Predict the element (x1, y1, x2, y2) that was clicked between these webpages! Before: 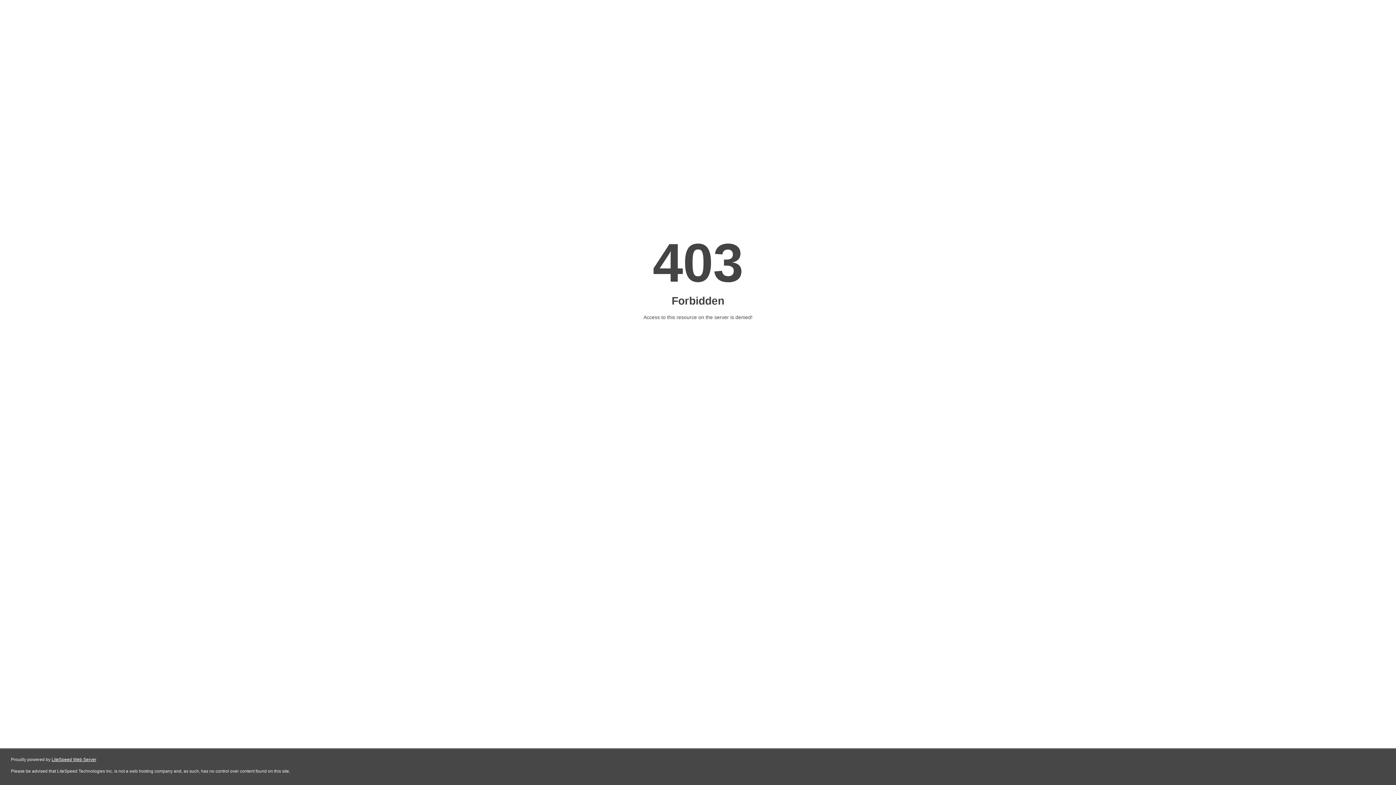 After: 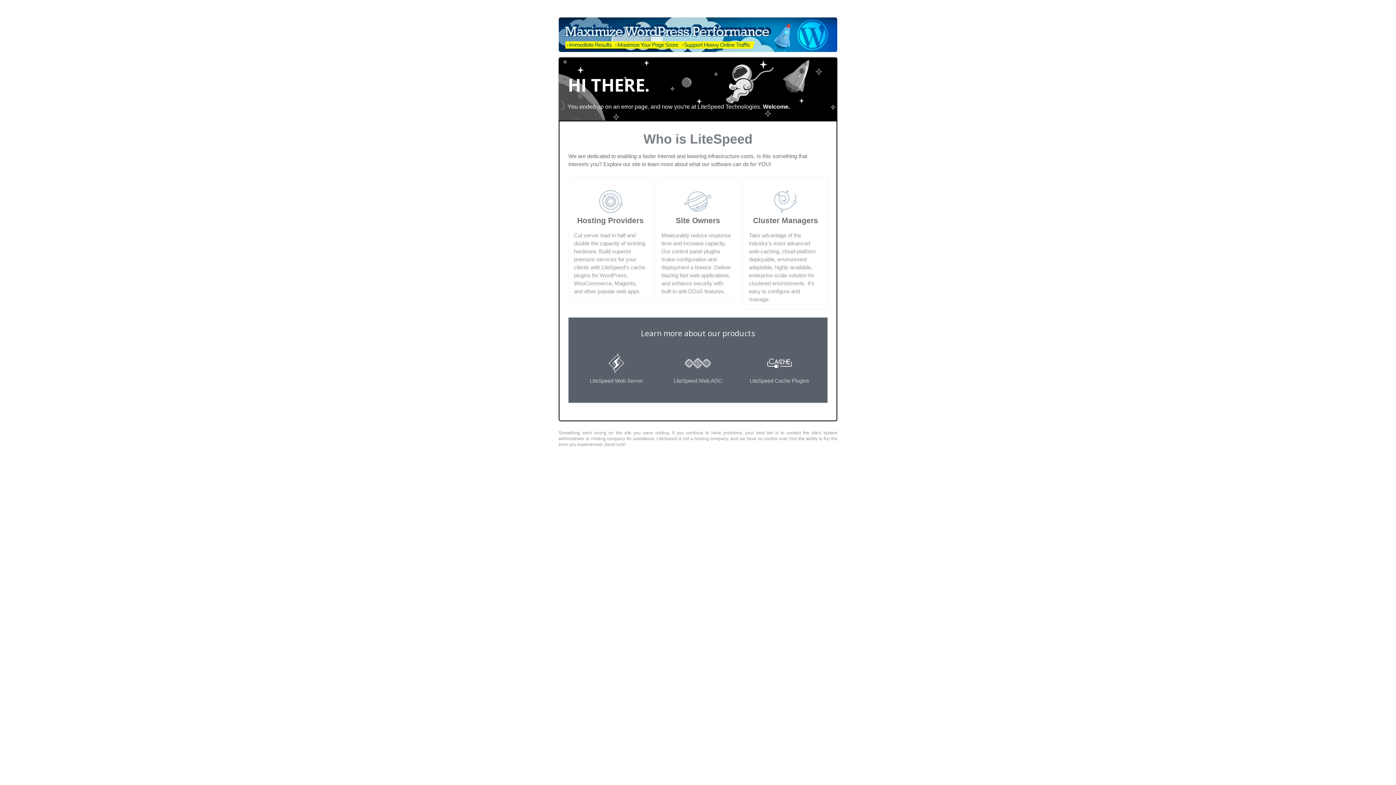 Action: bbox: (51, 757, 96, 762) label: LiteSpeed Web Server